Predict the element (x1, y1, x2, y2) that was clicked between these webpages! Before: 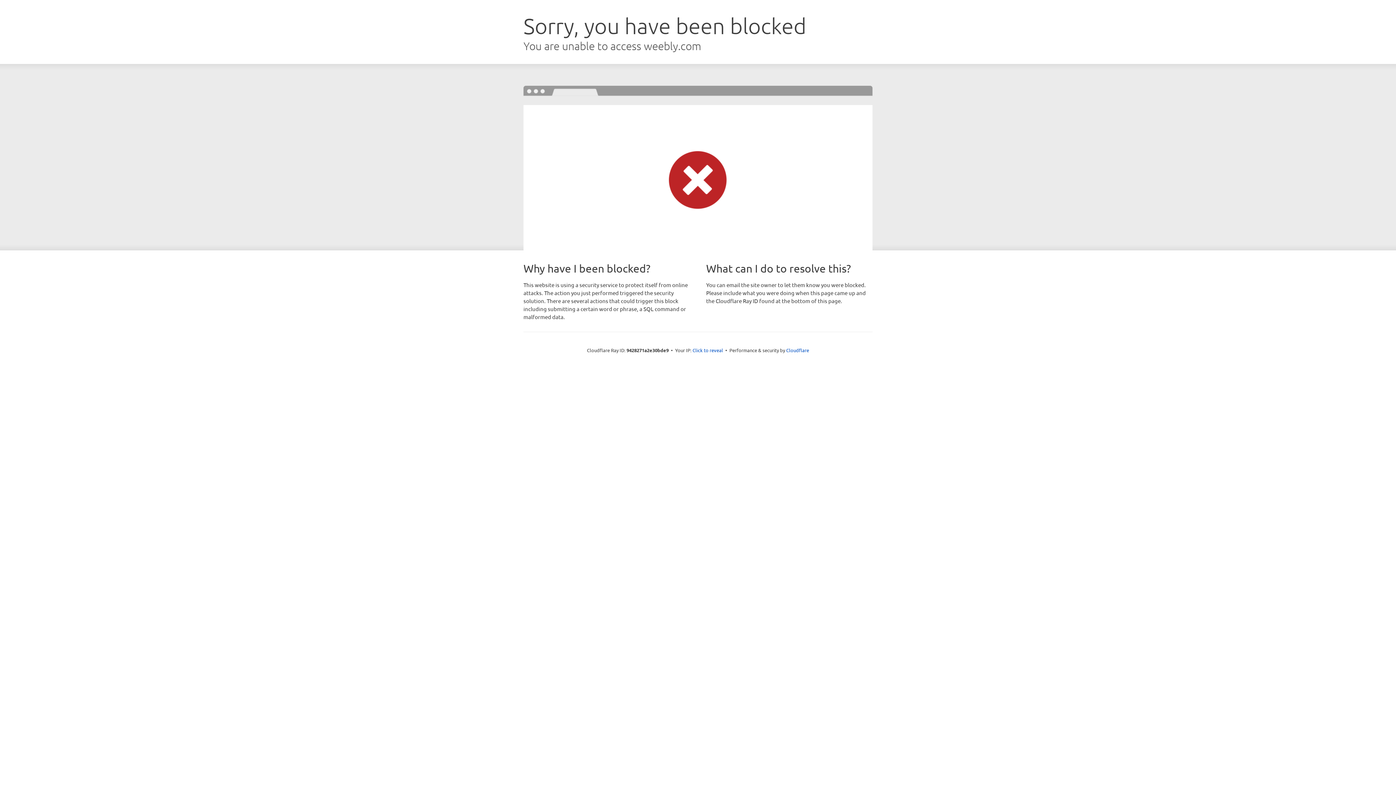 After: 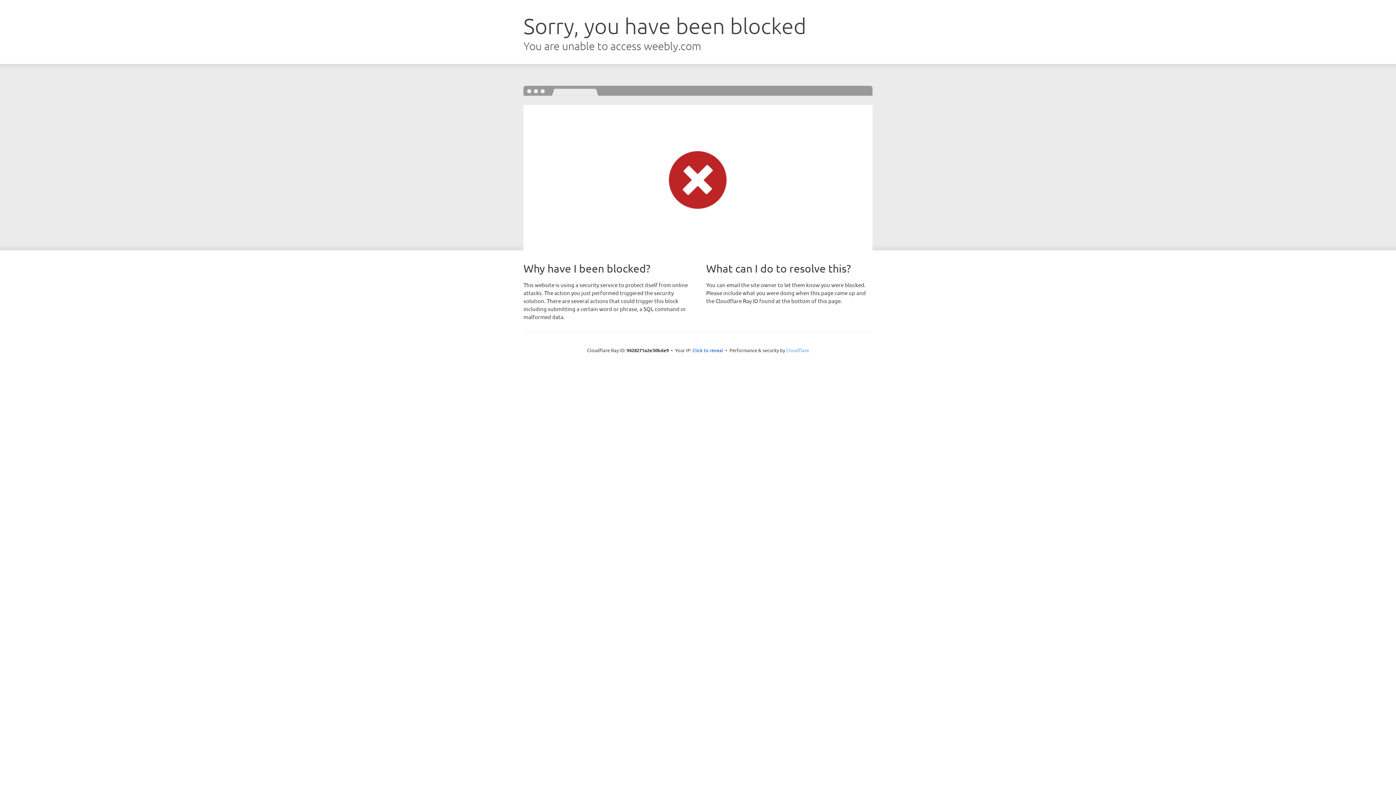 Action: label: Cloudflare bbox: (786, 347, 809, 353)